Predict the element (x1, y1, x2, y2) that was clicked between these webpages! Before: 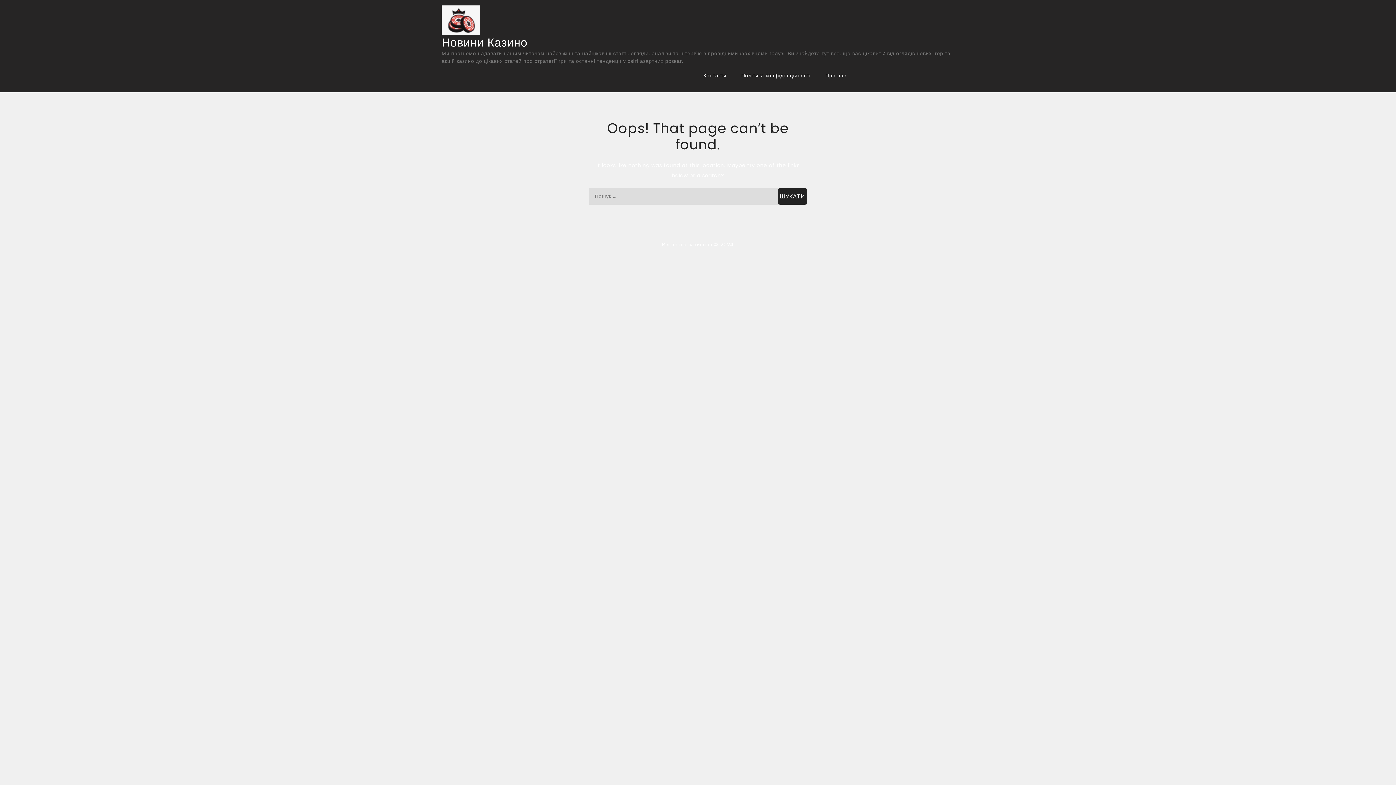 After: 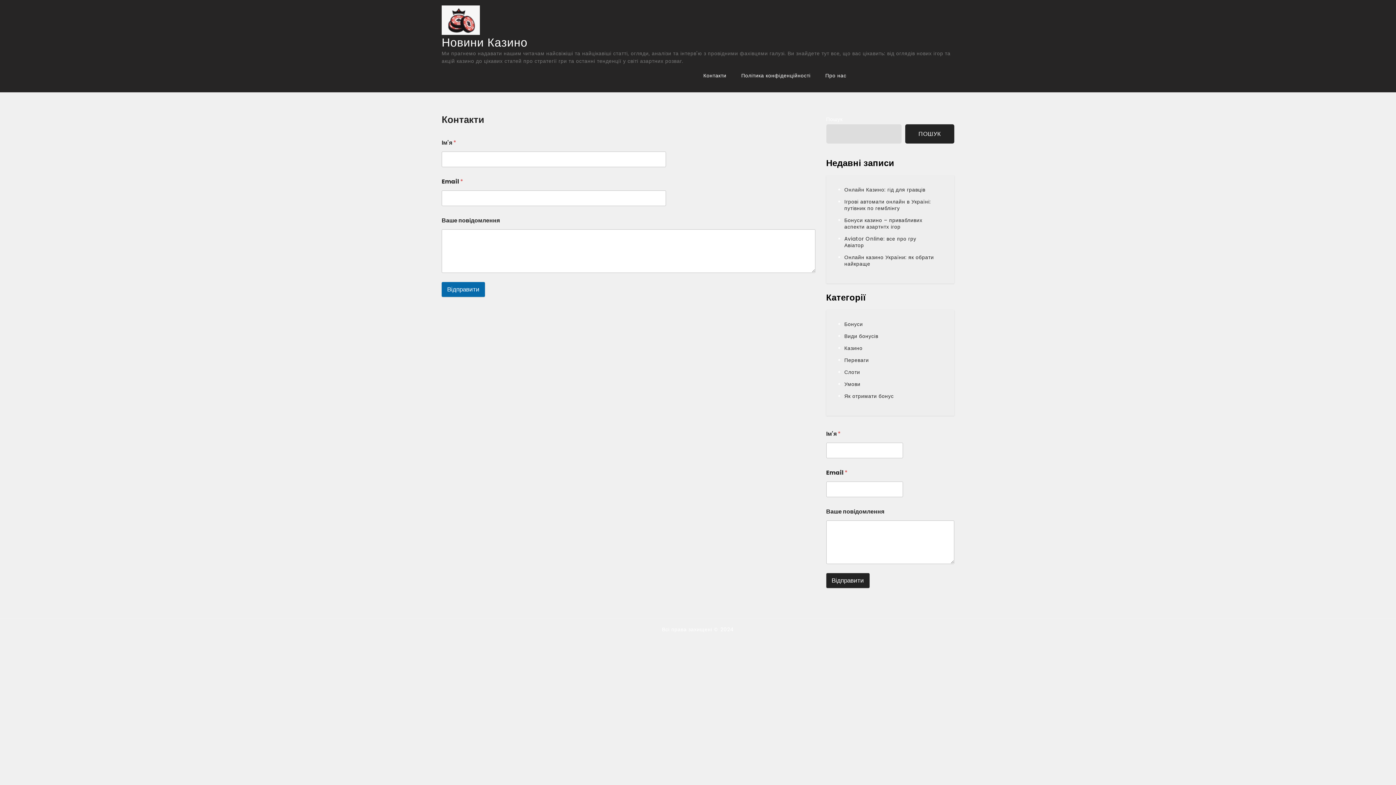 Action: label: Контакти bbox: (697, 65, 733, 86)